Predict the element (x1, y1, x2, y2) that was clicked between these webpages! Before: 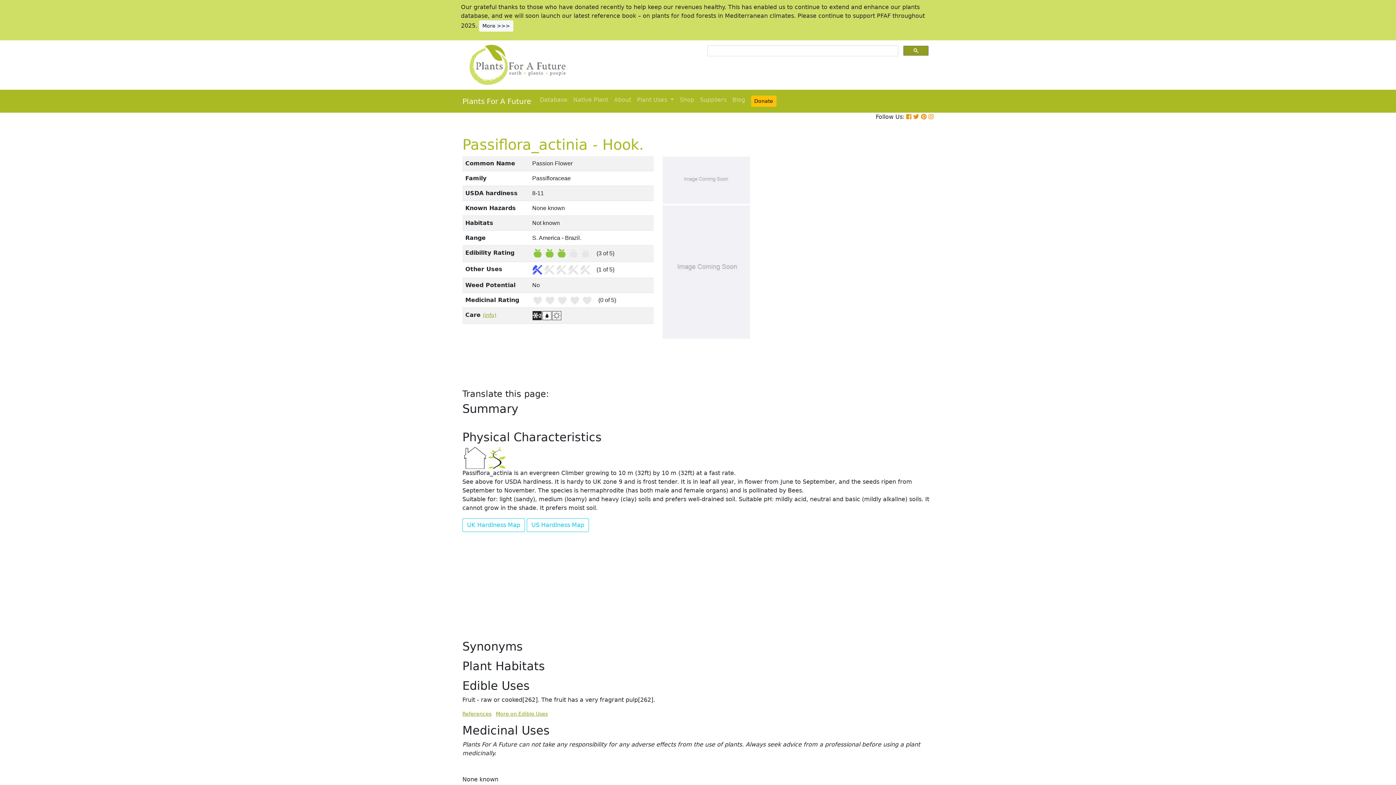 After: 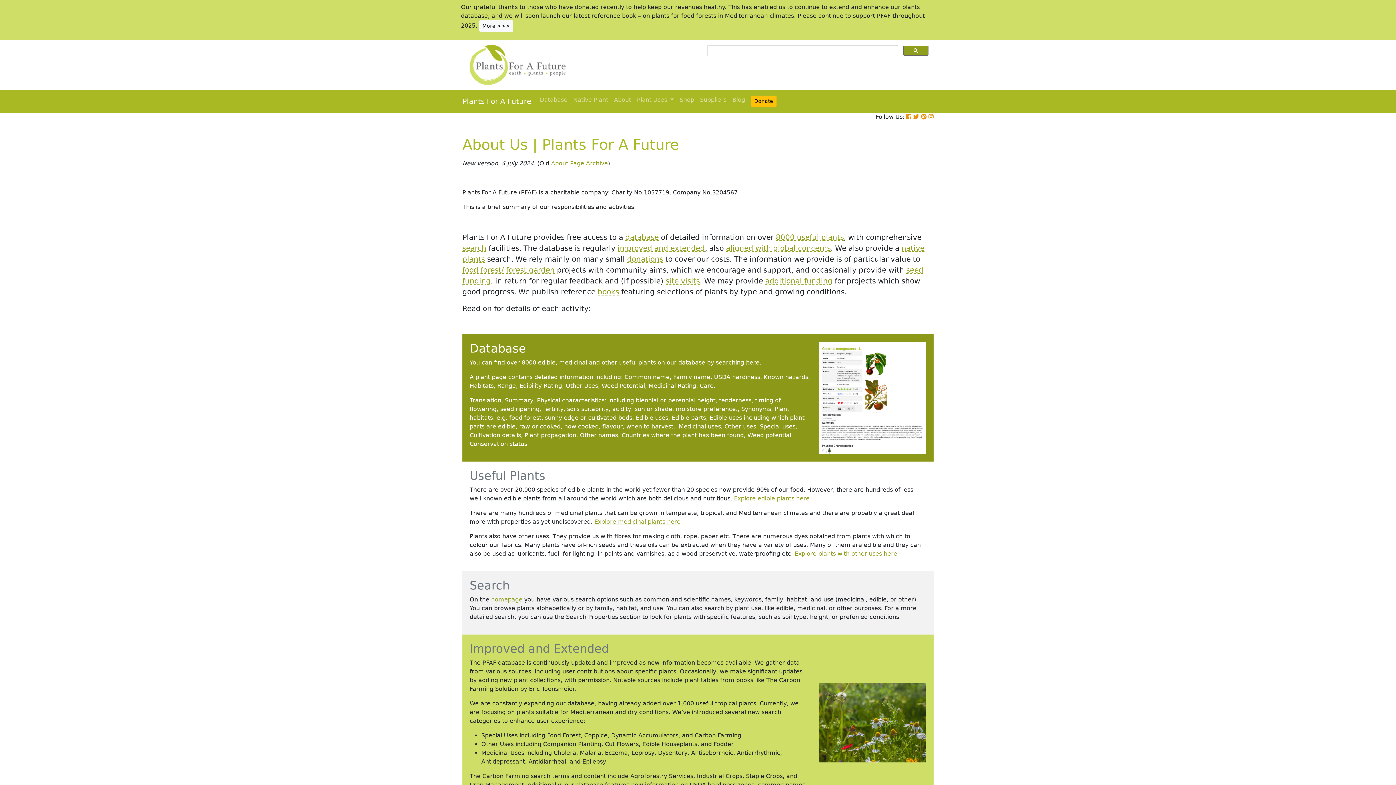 Action: bbox: (611, 92, 634, 107) label: About